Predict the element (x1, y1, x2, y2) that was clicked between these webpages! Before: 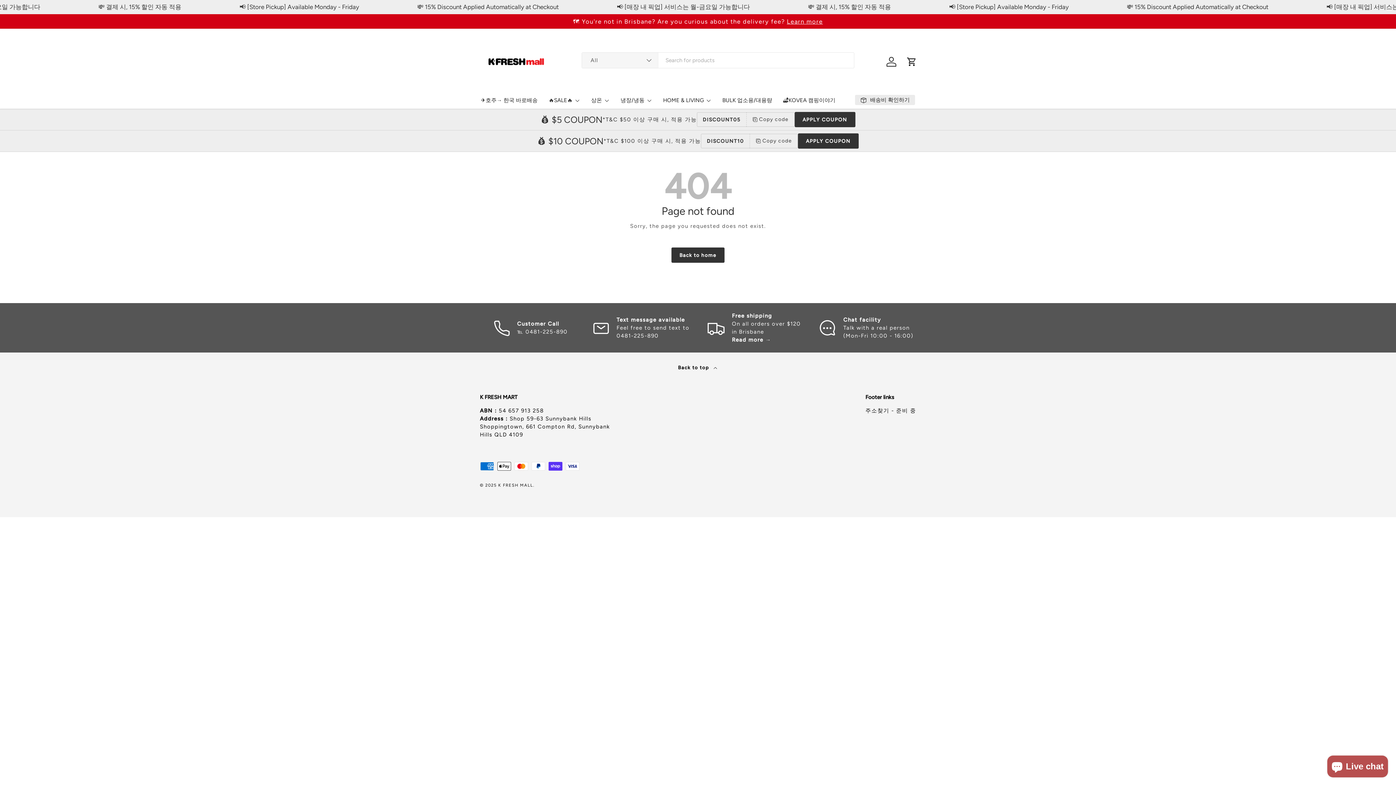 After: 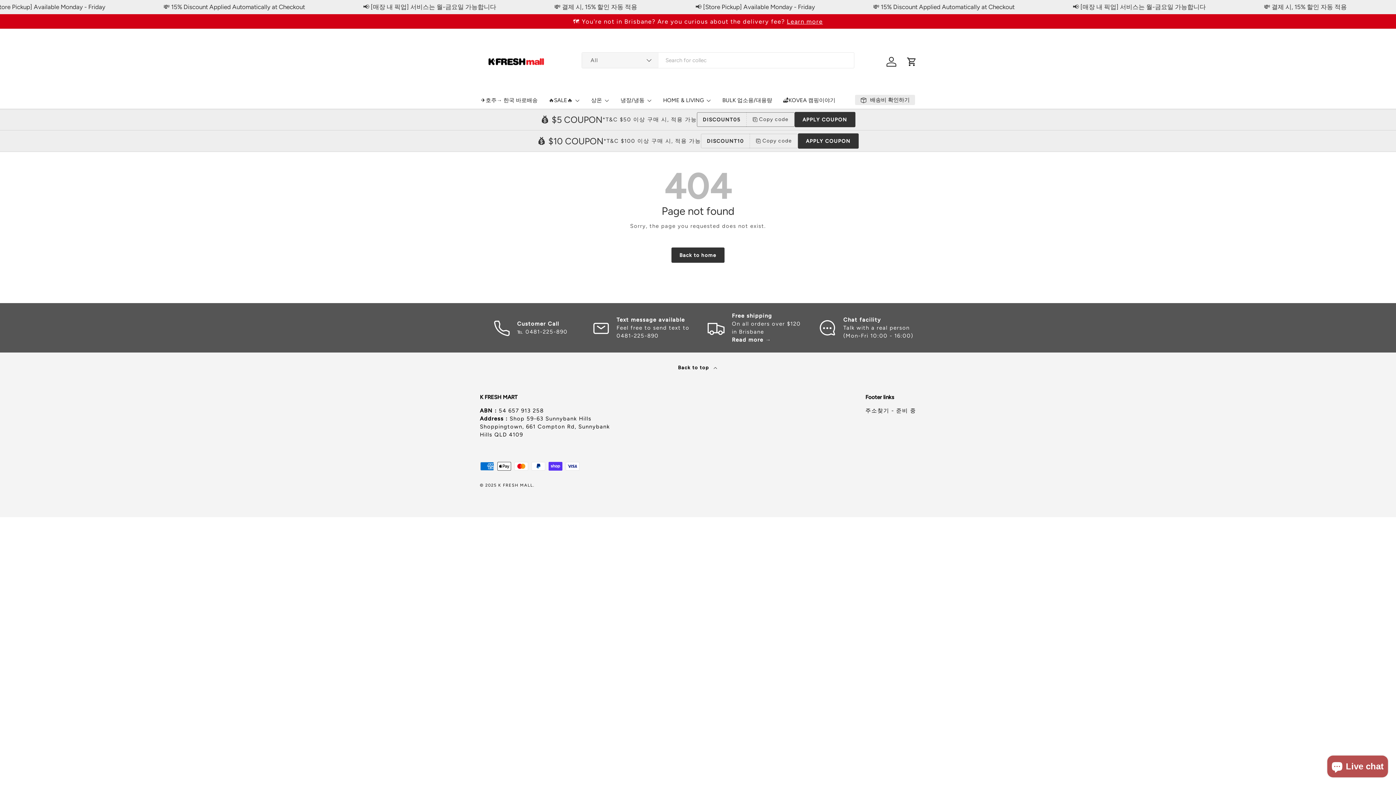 Action: label: Copy code bbox: (746, 112, 794, 127)